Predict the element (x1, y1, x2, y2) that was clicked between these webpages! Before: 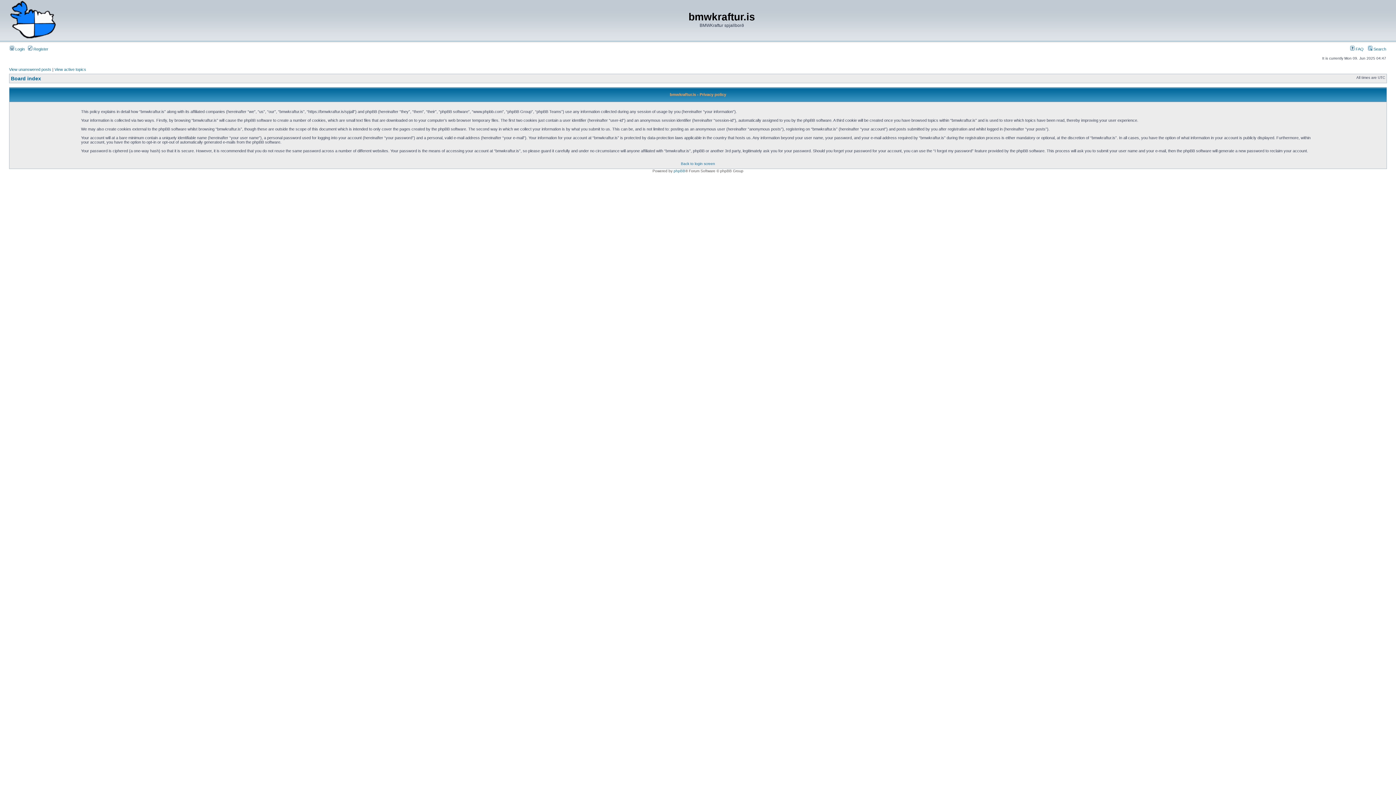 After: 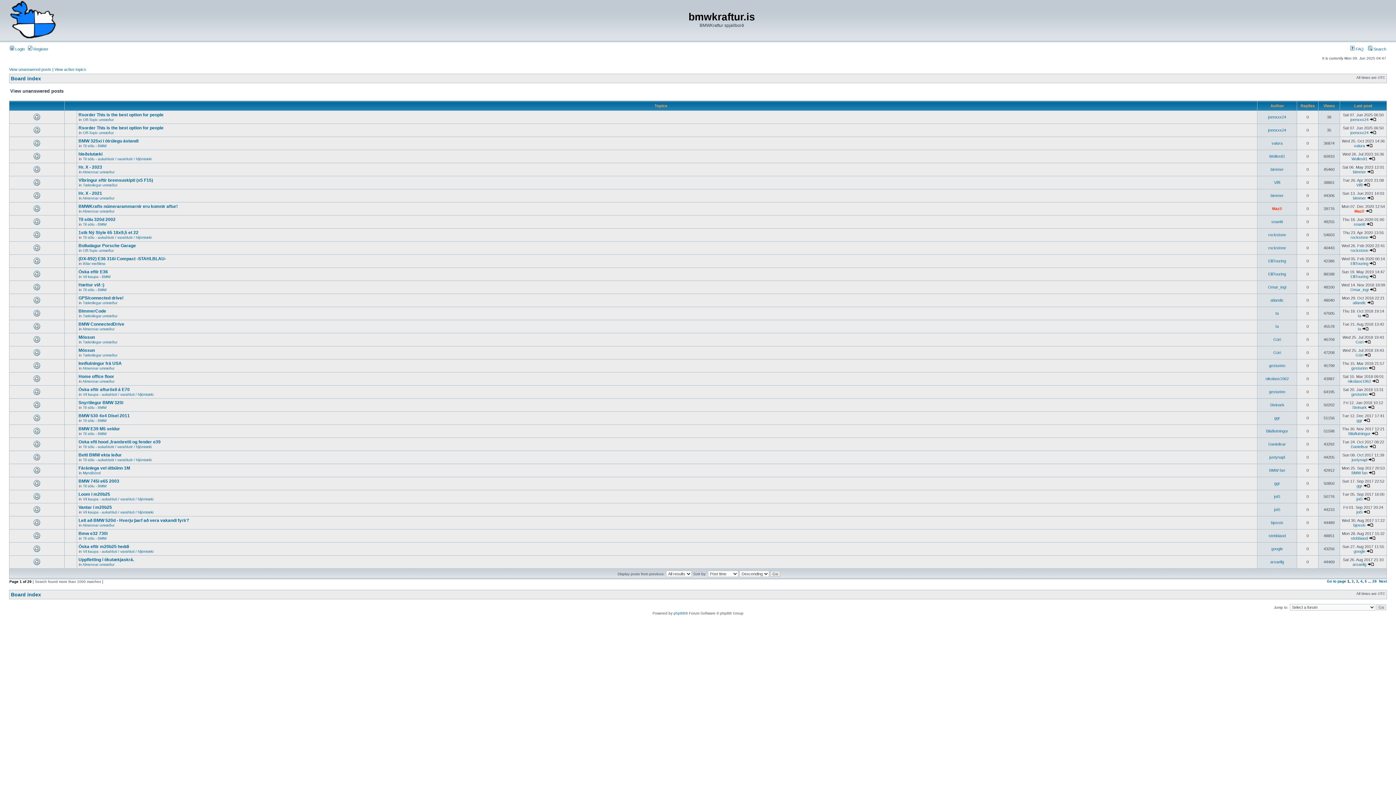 Action: label: View unanswered posts bbox: (9, 67, 51, 71)